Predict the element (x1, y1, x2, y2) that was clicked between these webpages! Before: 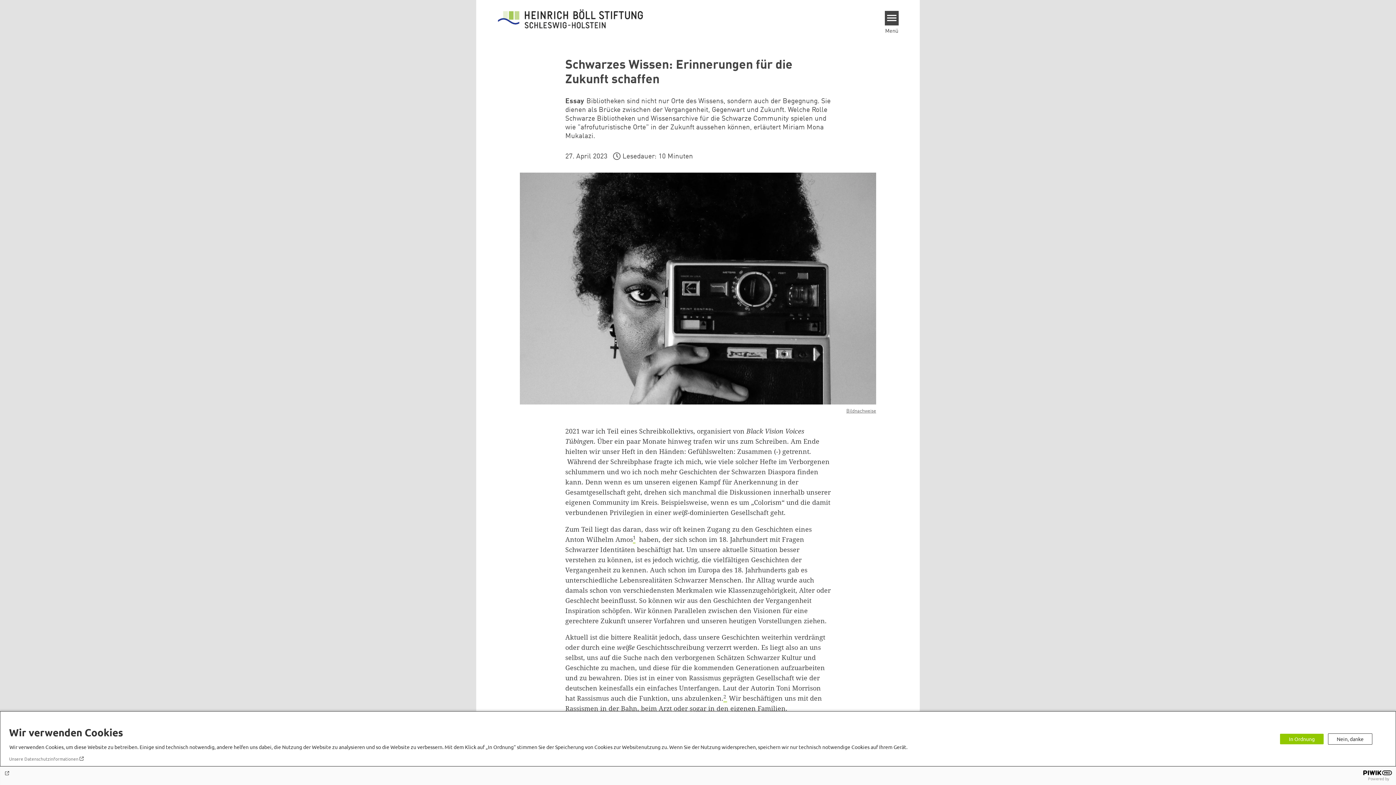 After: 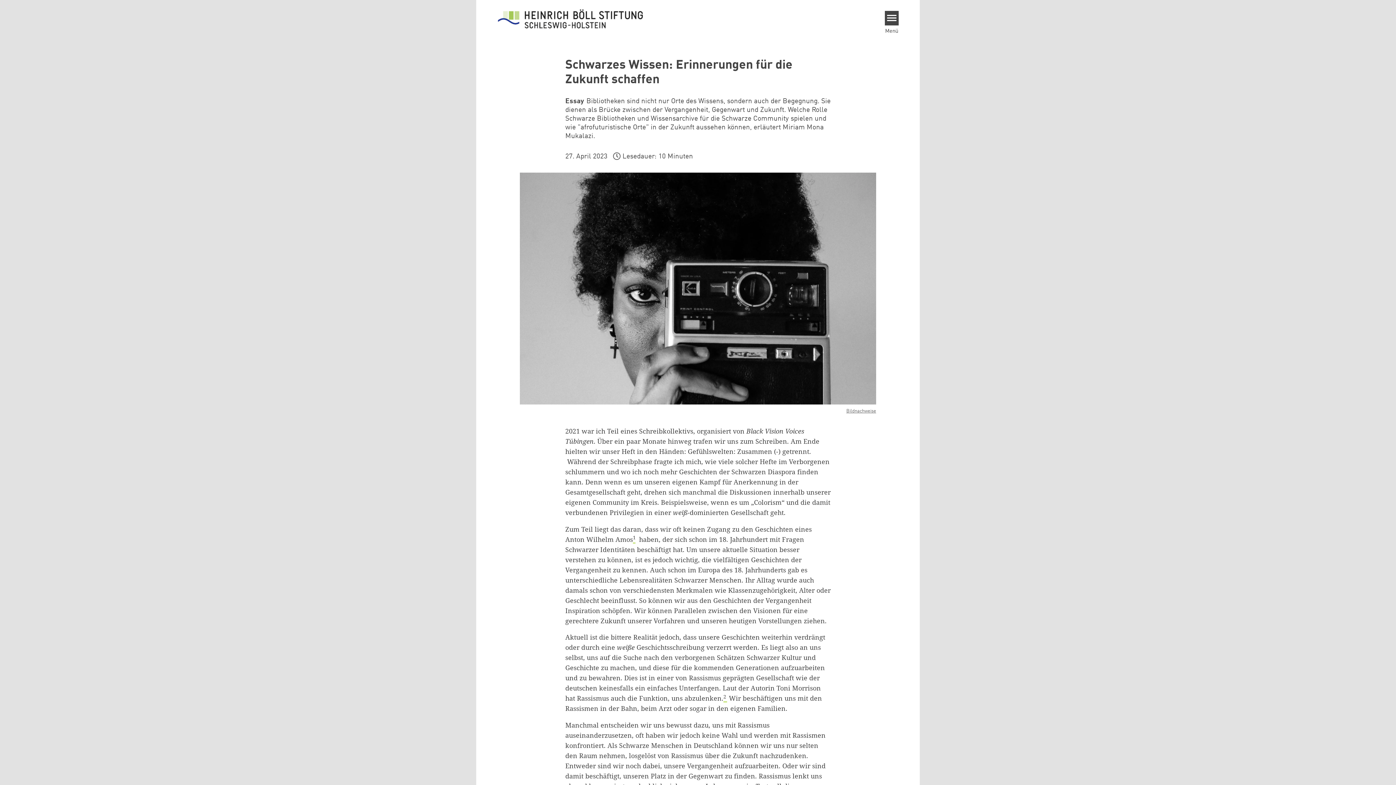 Action: bbox: (1280, 734, 1324, 744) label: In Ordnung